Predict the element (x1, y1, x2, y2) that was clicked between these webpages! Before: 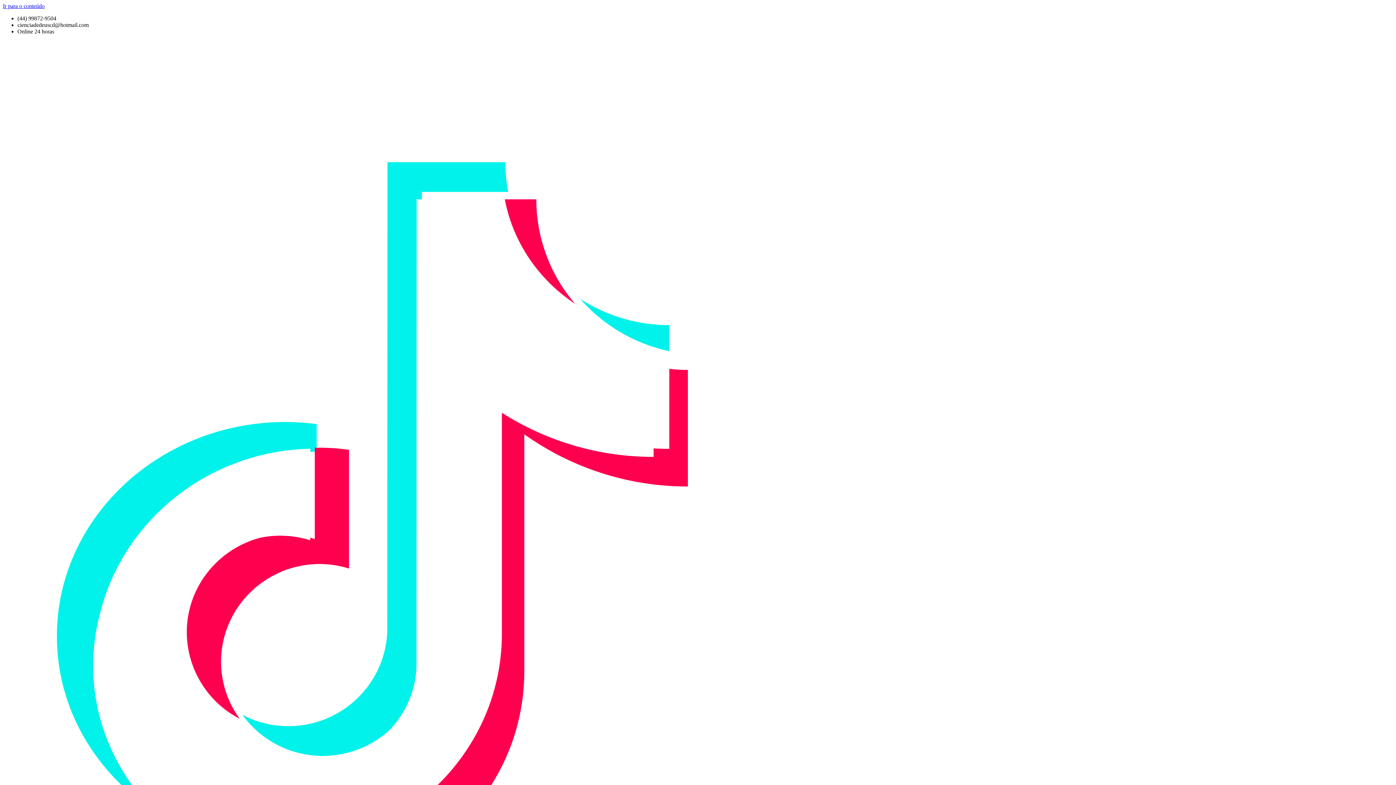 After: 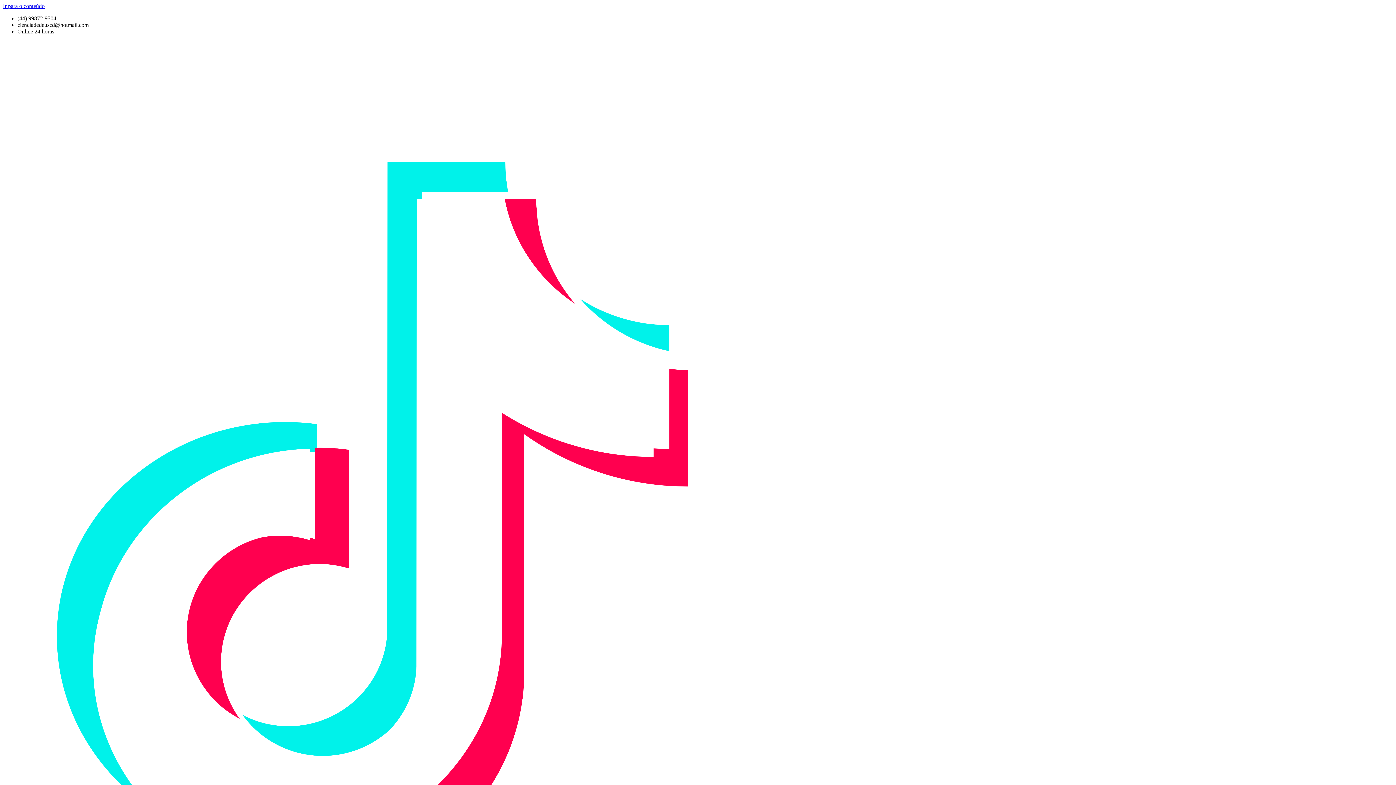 Action: label: Ir para o conteúdo bbox: (2, 2, 44, 9)